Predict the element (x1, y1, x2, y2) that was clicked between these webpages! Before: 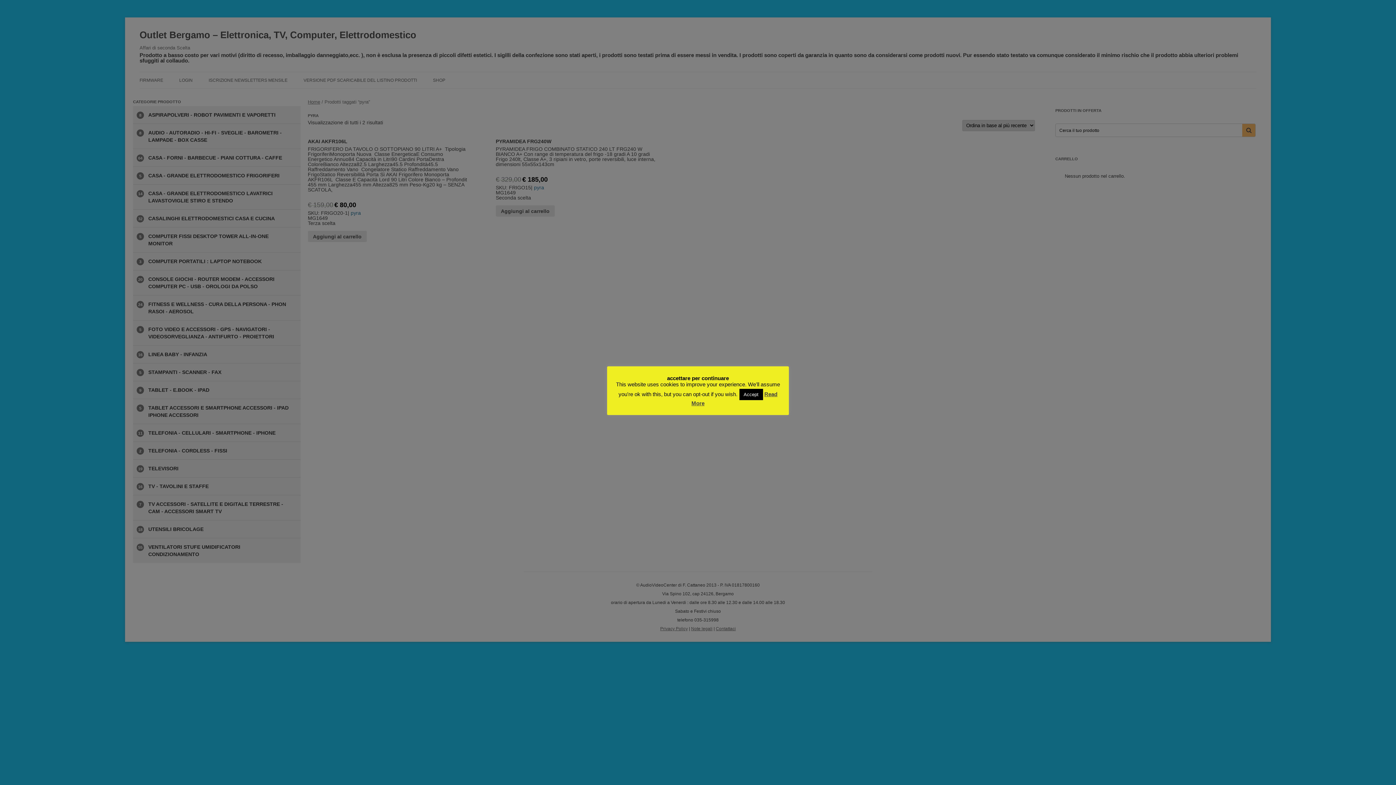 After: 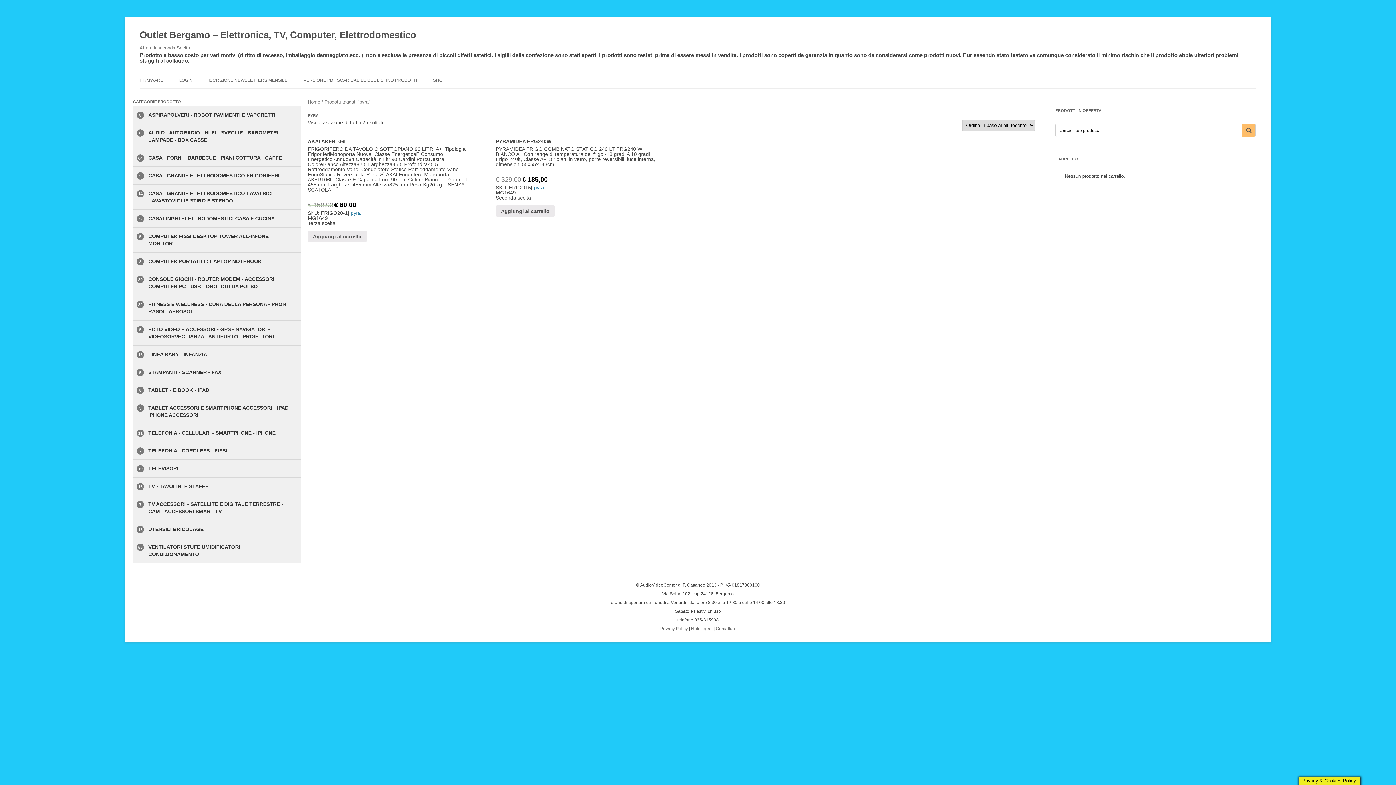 Action: bbox: (739, 388, 763, 400) label: Accept